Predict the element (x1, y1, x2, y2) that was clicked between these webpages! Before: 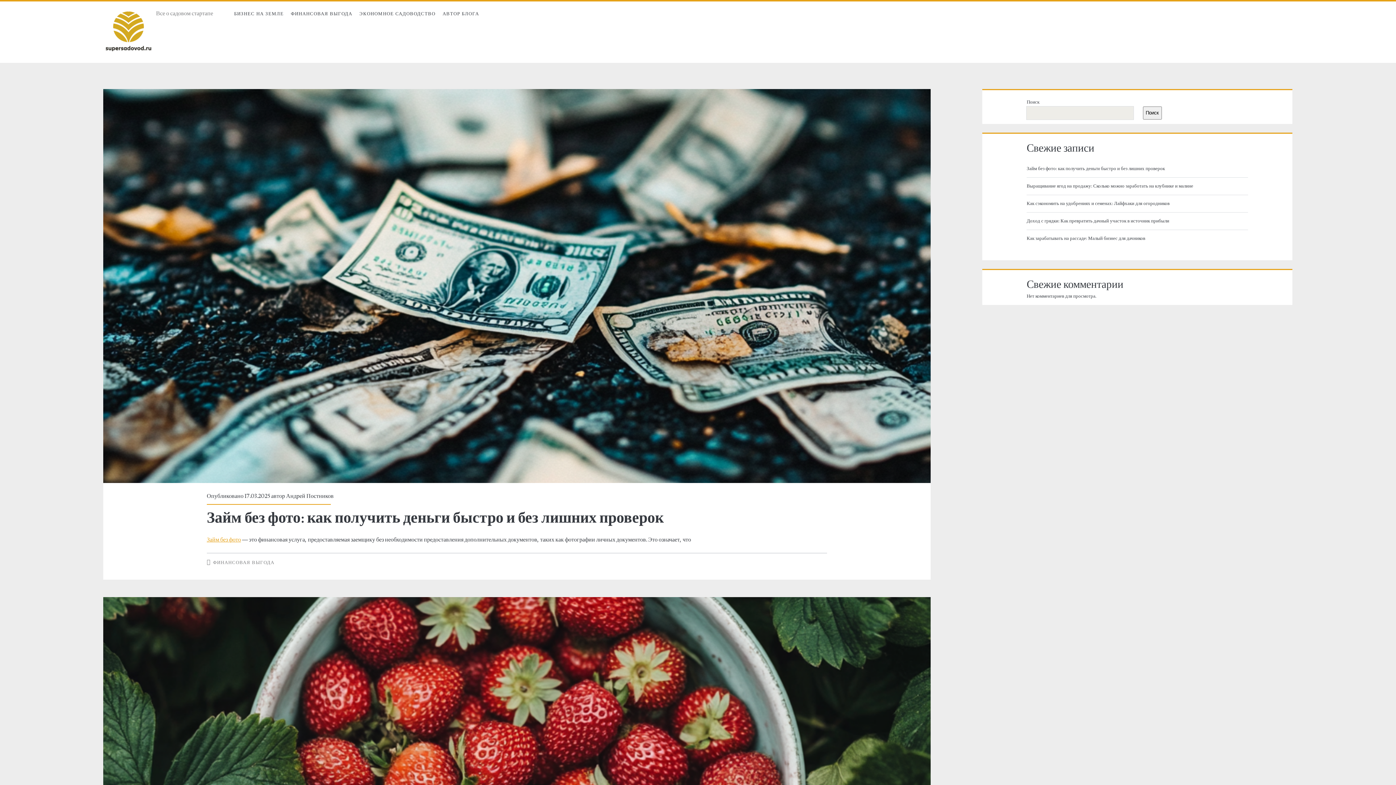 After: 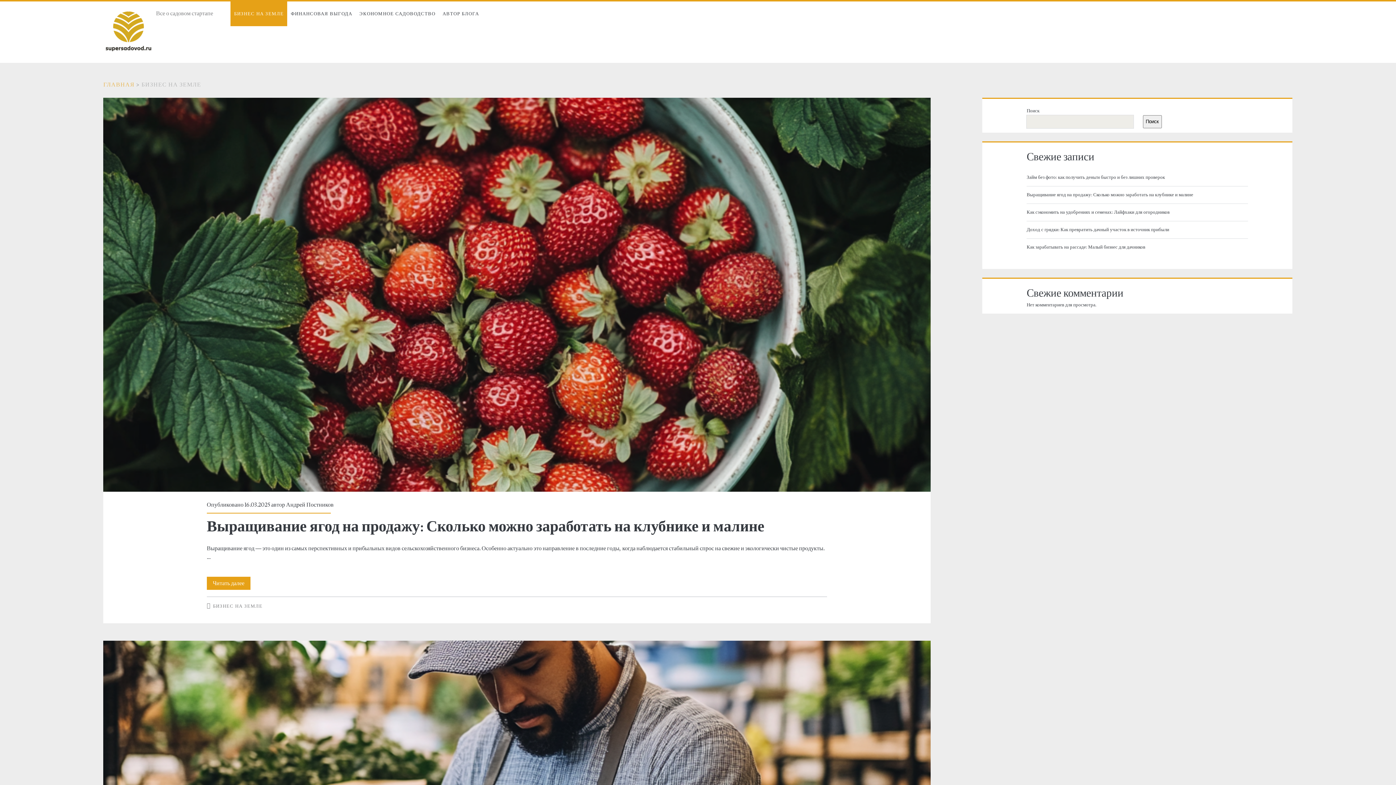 Action: bbox: (230, 1, 287, 26) label: БИЗНЕС НА ЗЕМЛЕ